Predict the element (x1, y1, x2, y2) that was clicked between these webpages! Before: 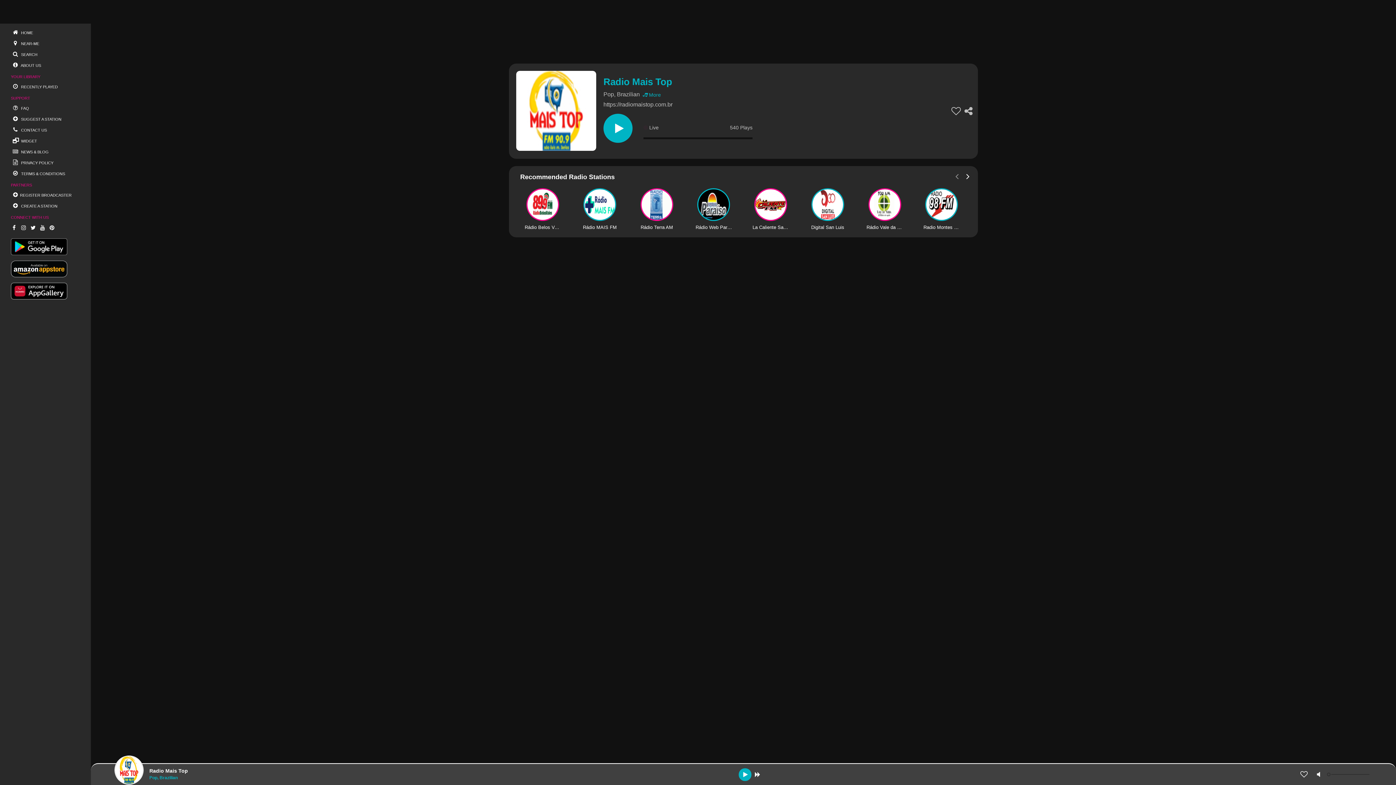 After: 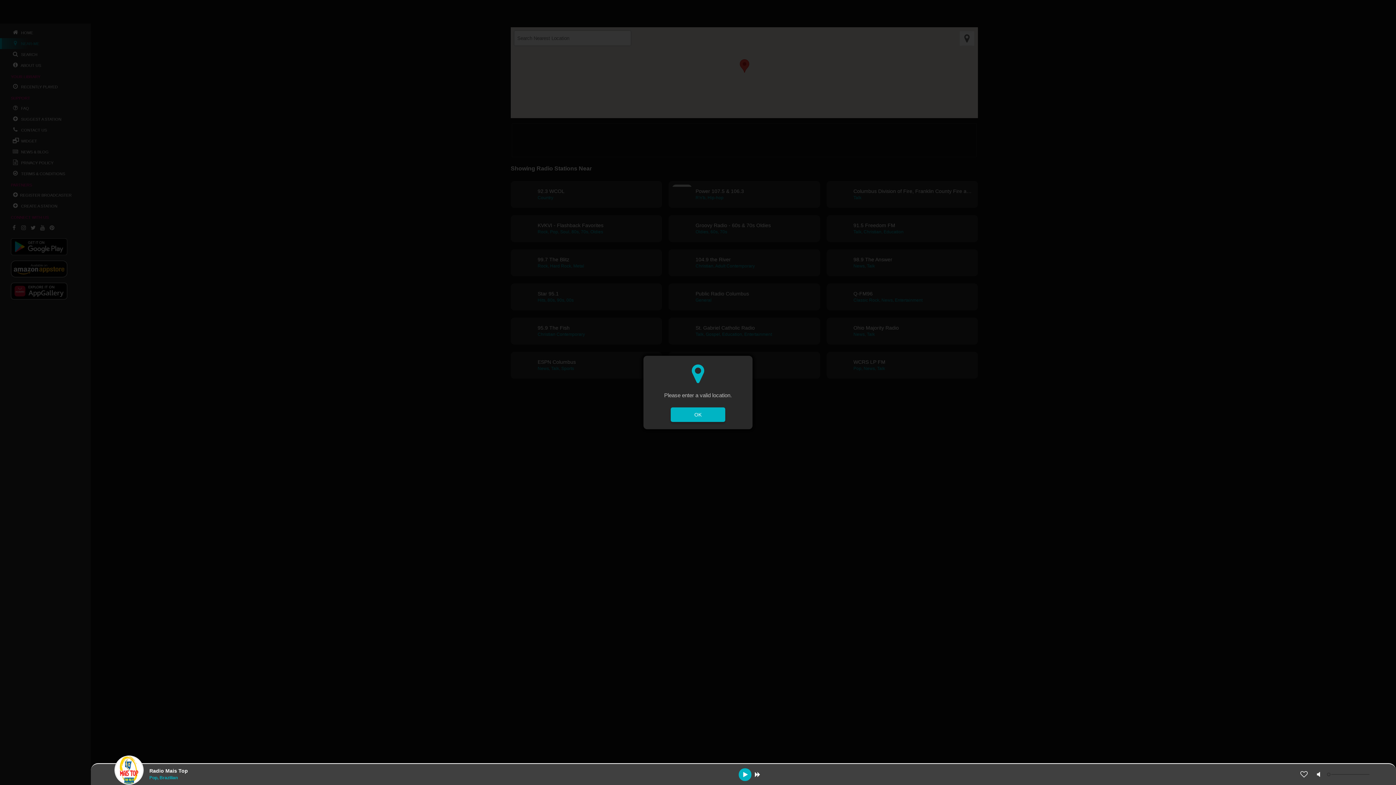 Action: label:  NEAR-ME bbox: (0, 38, 90, 49)